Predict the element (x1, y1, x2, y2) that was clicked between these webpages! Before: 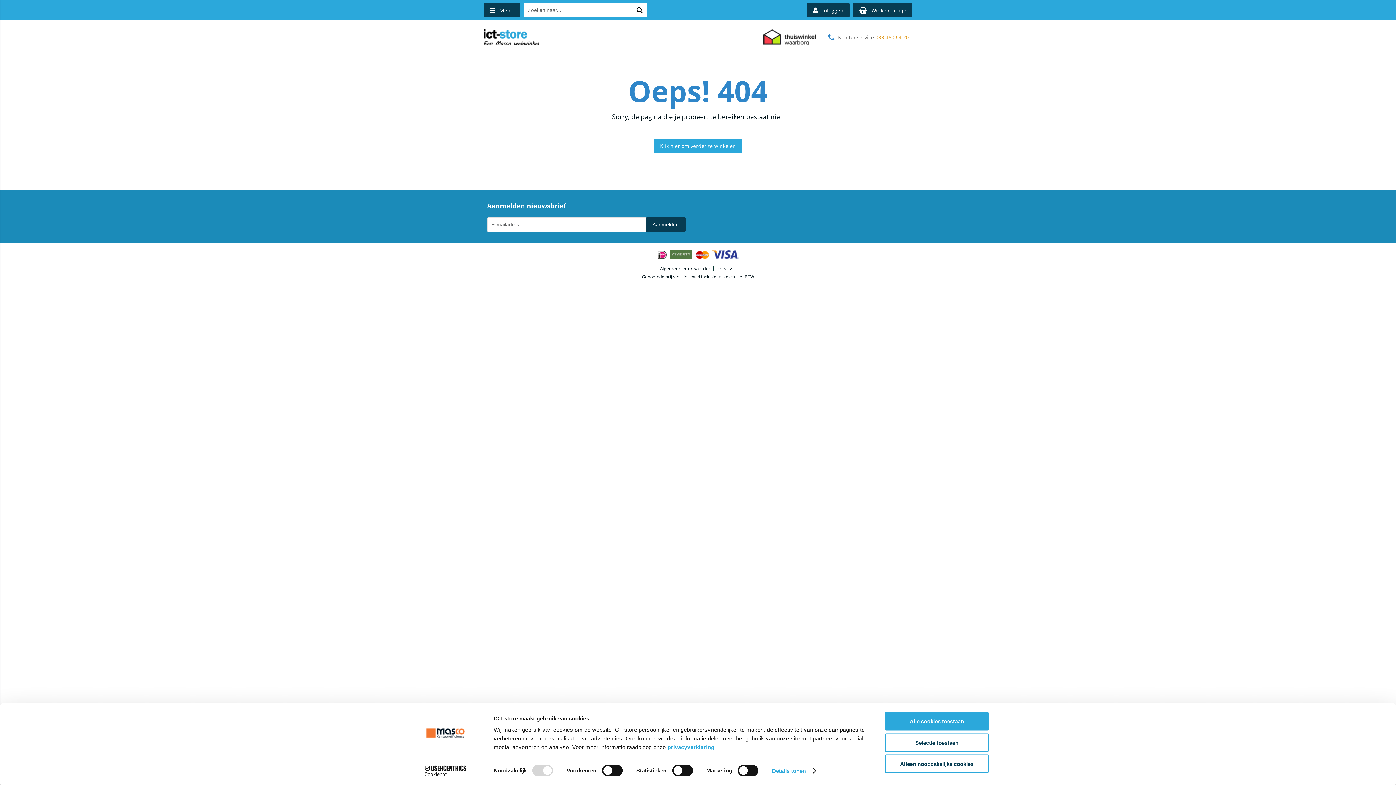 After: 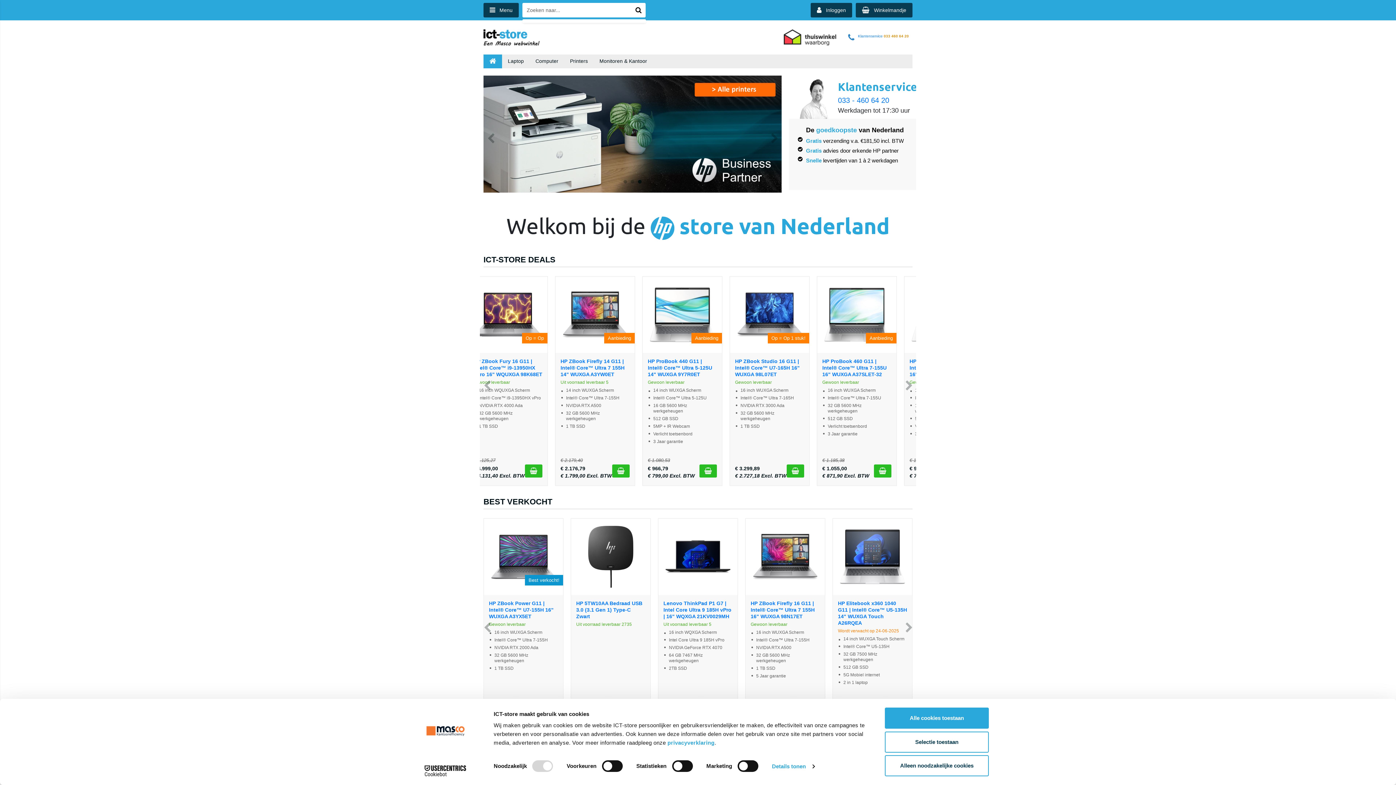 Action: label: Klik hier om verder te winkelen bbox: (654, 138, 742, 153)